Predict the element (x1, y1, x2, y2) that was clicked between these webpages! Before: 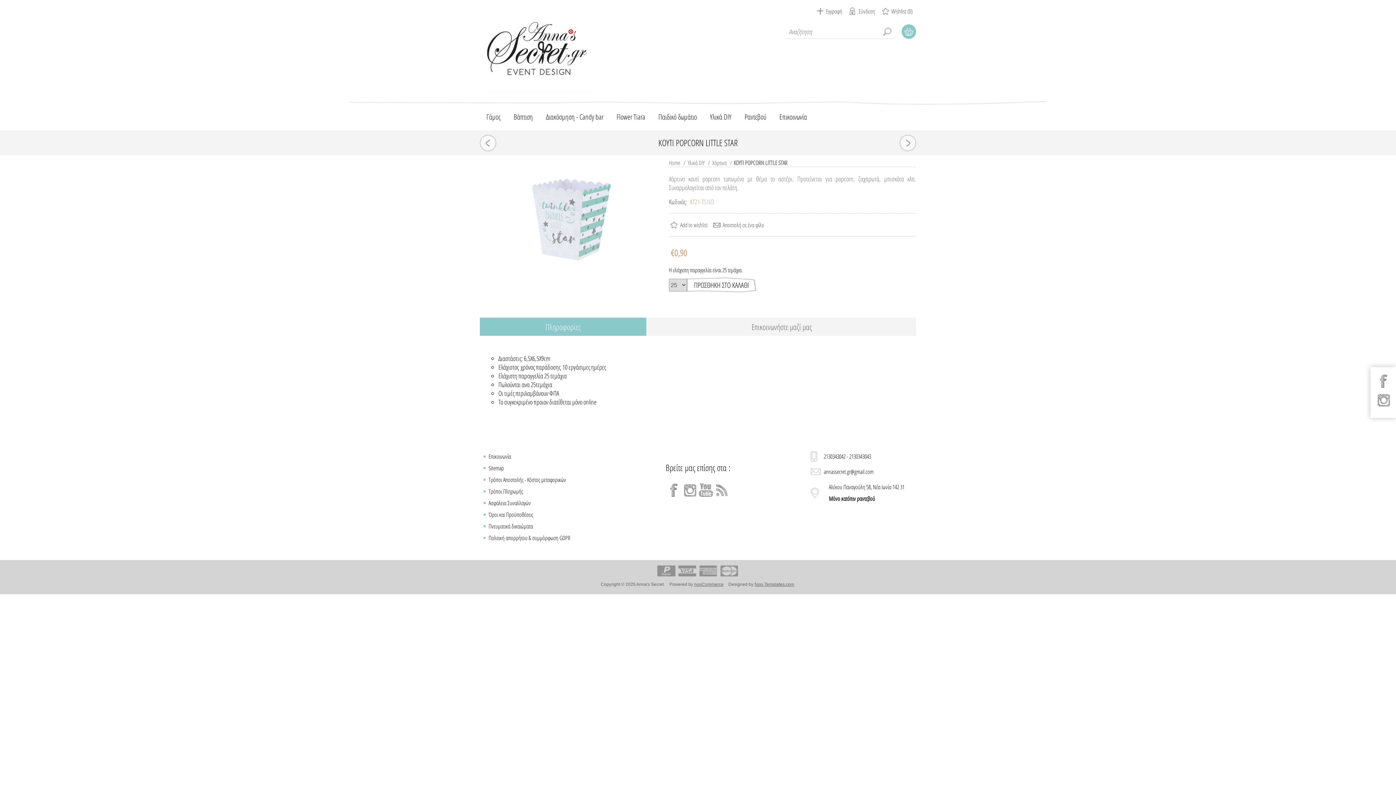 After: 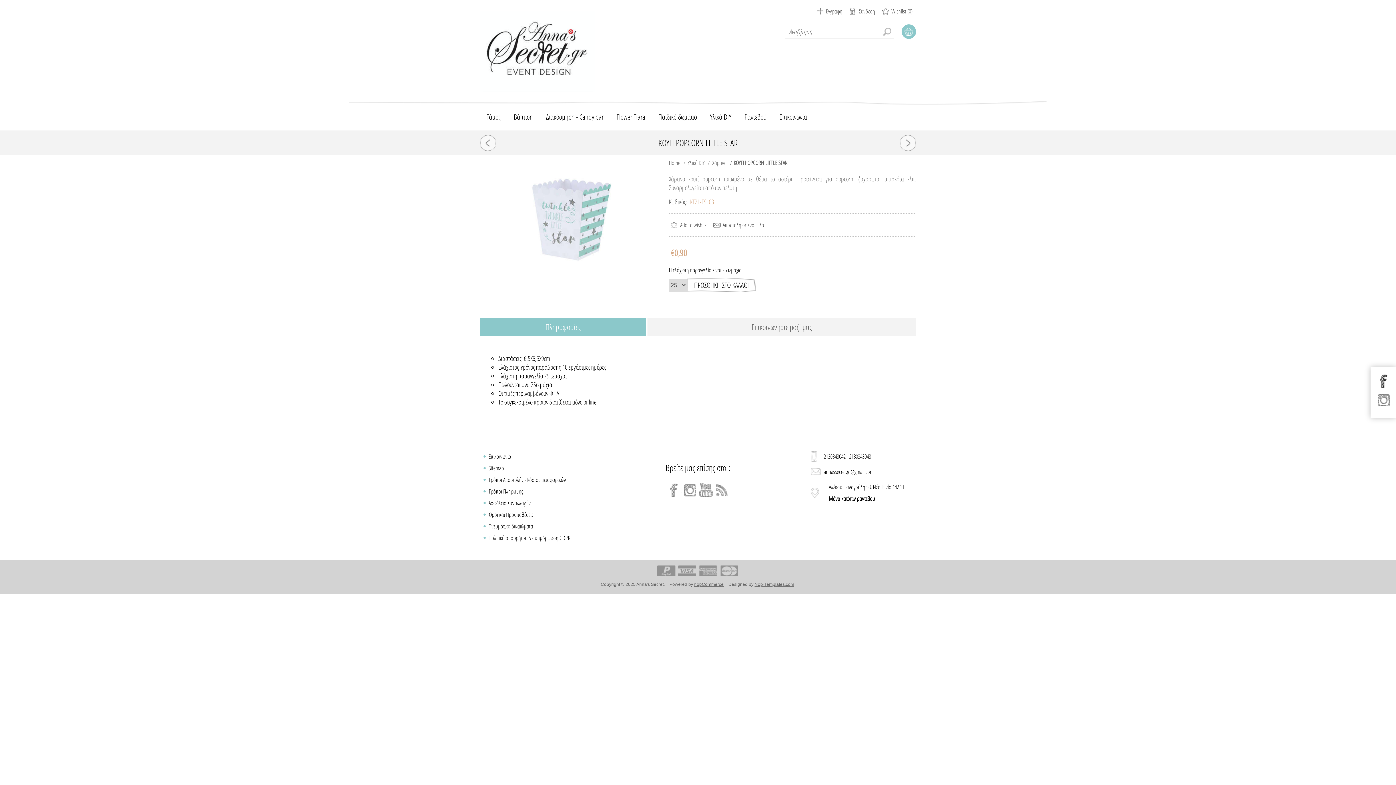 Action: label: Facebook bbox: (1376, 373, 1391, 389)